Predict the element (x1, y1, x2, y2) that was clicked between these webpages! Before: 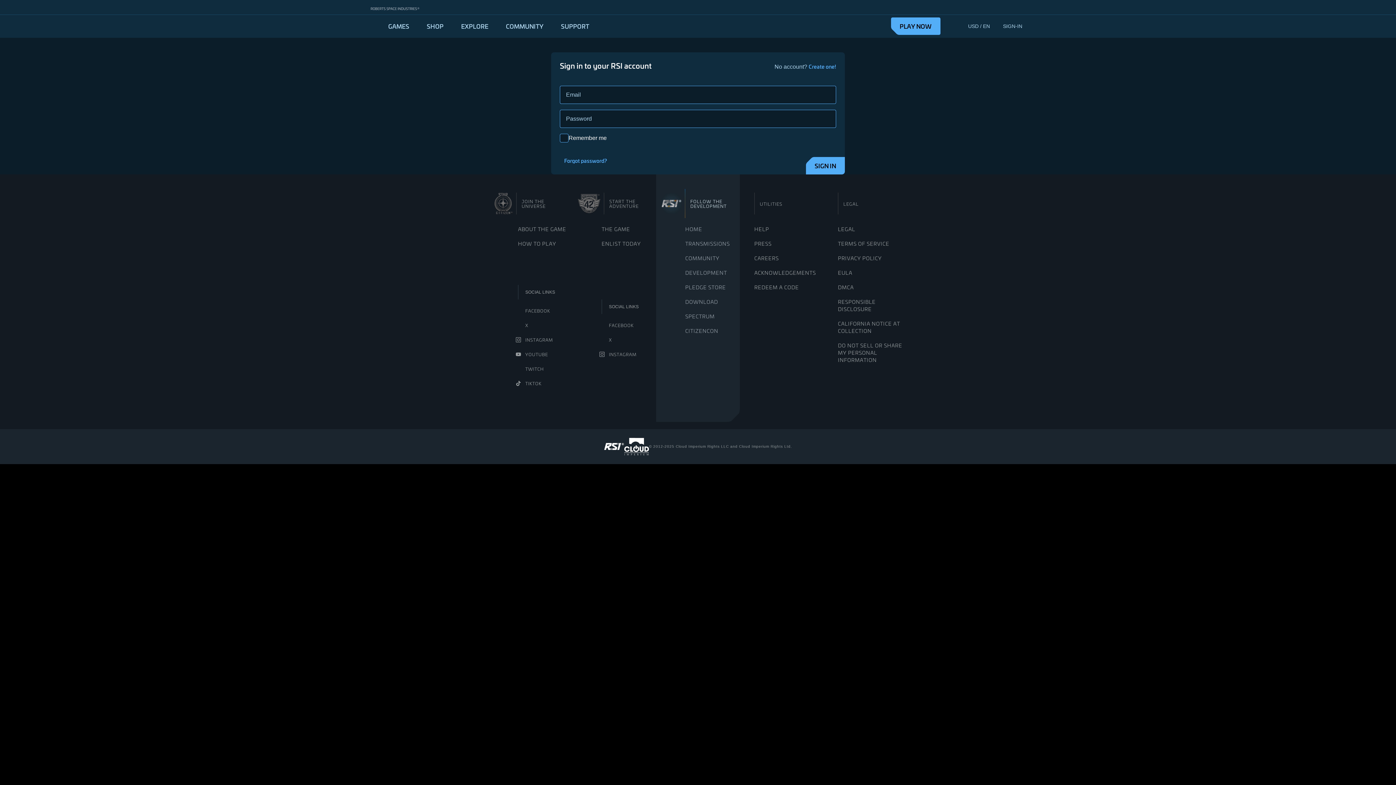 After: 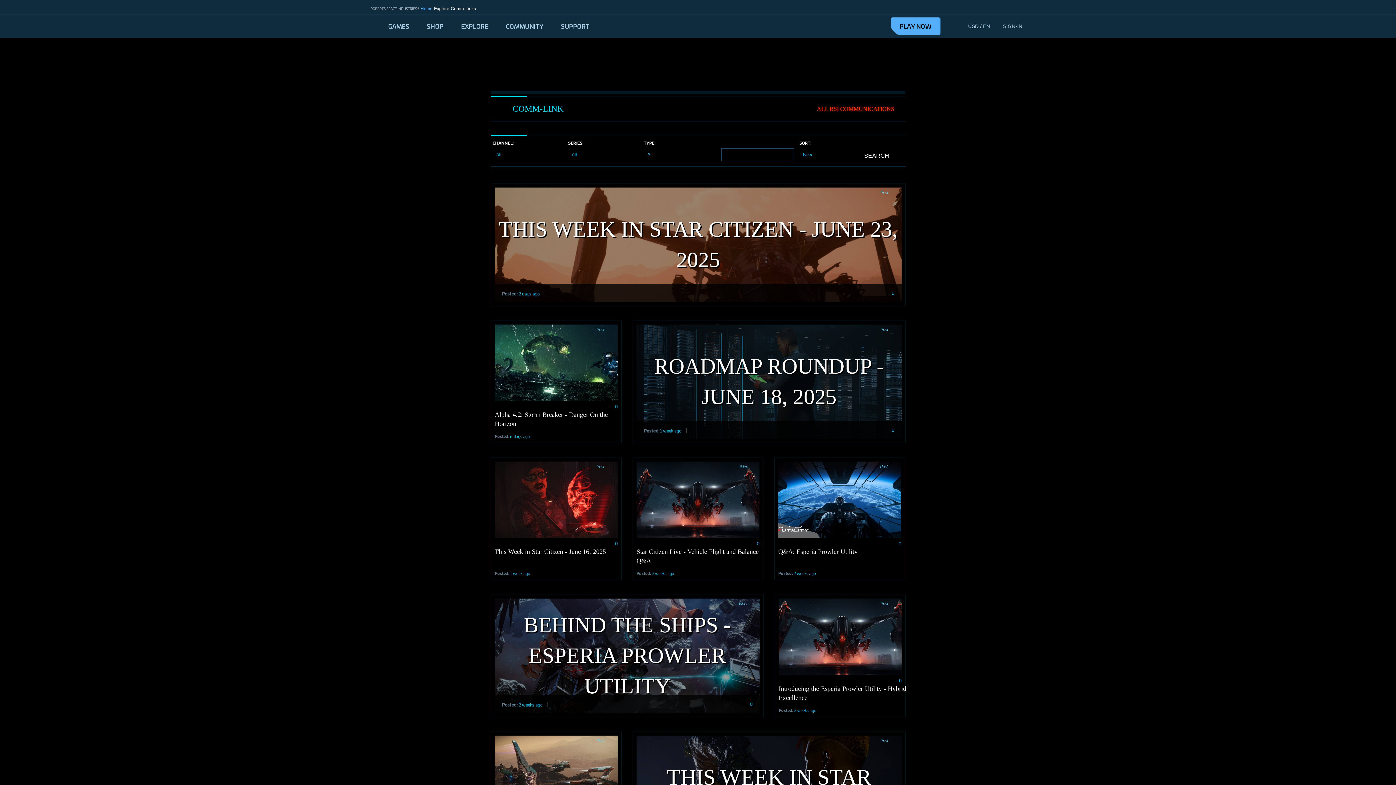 Action: label: TRANSMISSIONS bbox: (685, 236, 740, 250)